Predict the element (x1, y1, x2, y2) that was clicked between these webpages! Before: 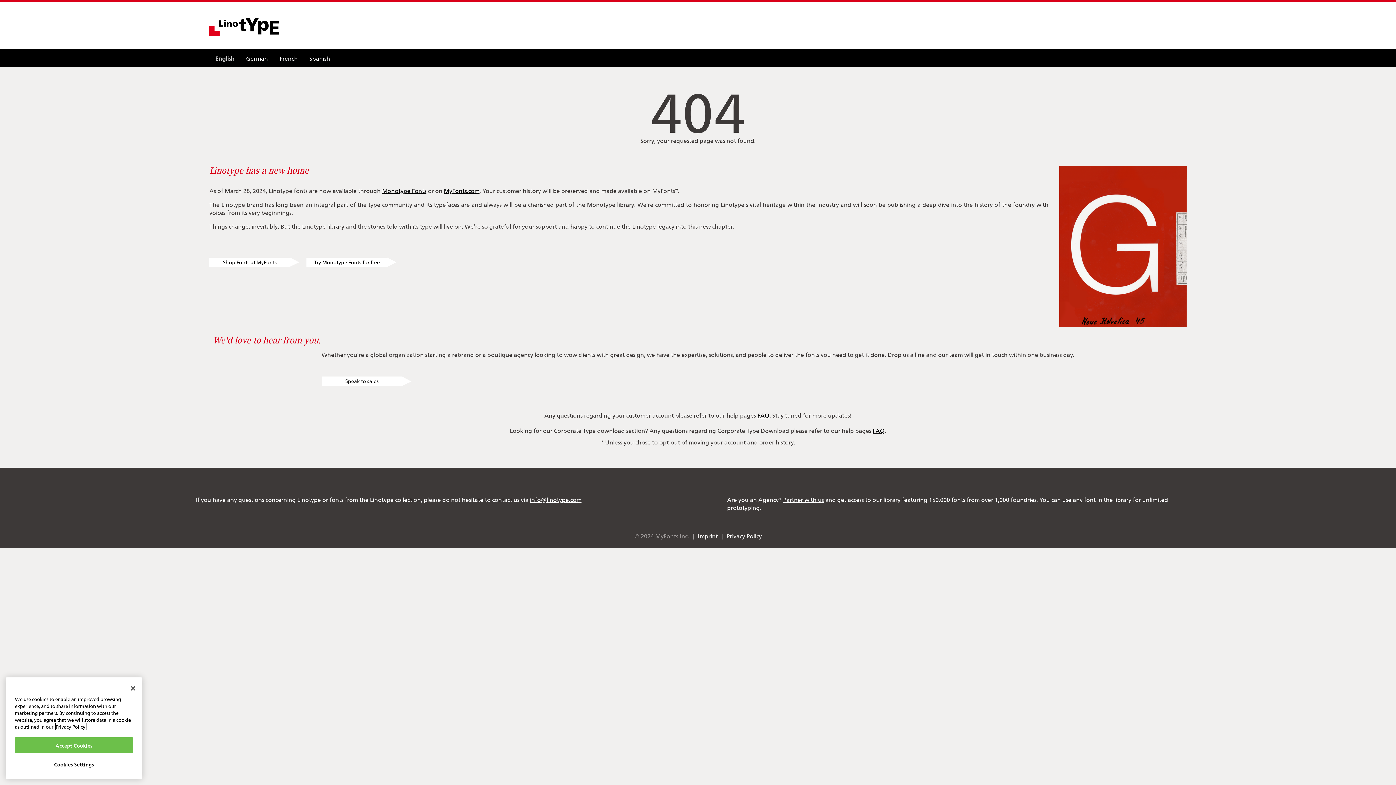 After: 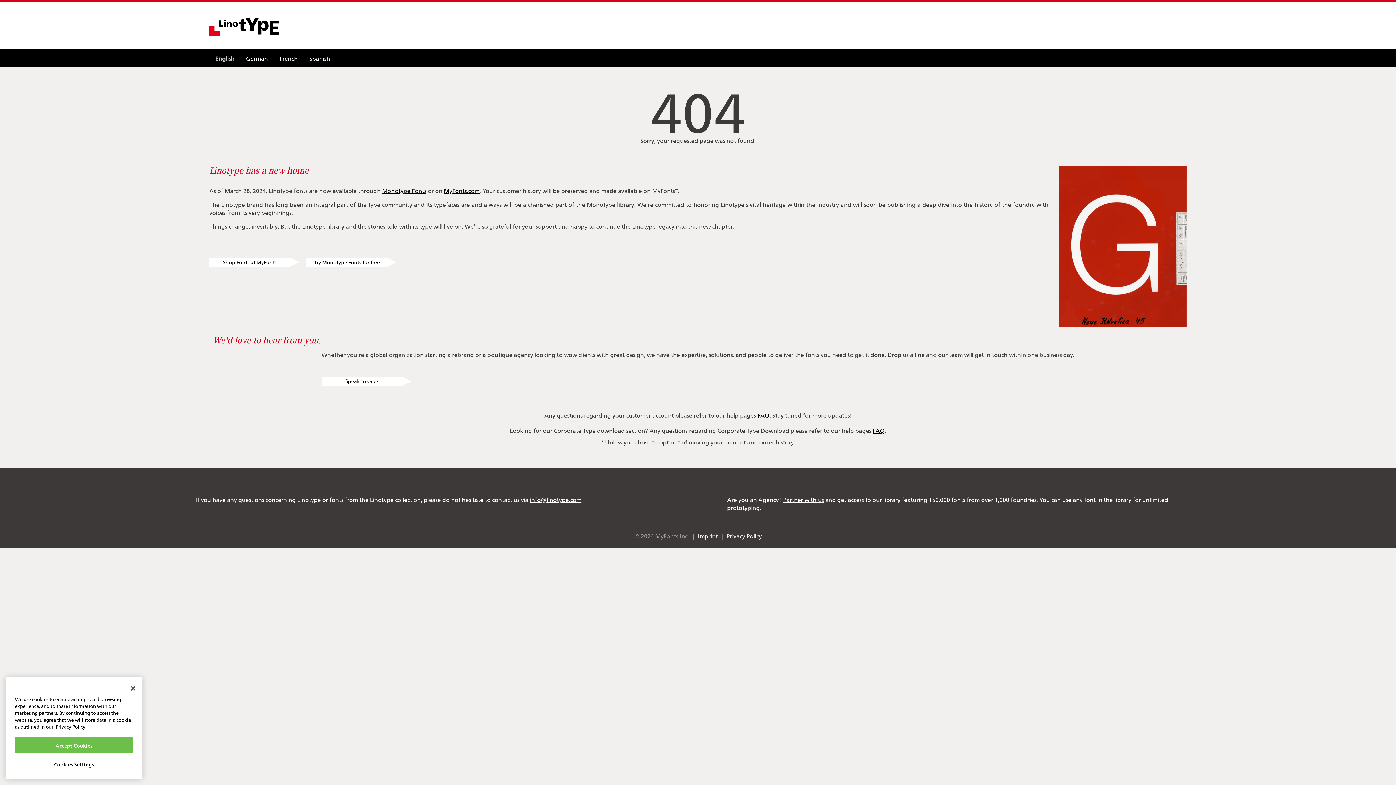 Action: bbox: (444, 186, 479, 194) label: MyFonts.com